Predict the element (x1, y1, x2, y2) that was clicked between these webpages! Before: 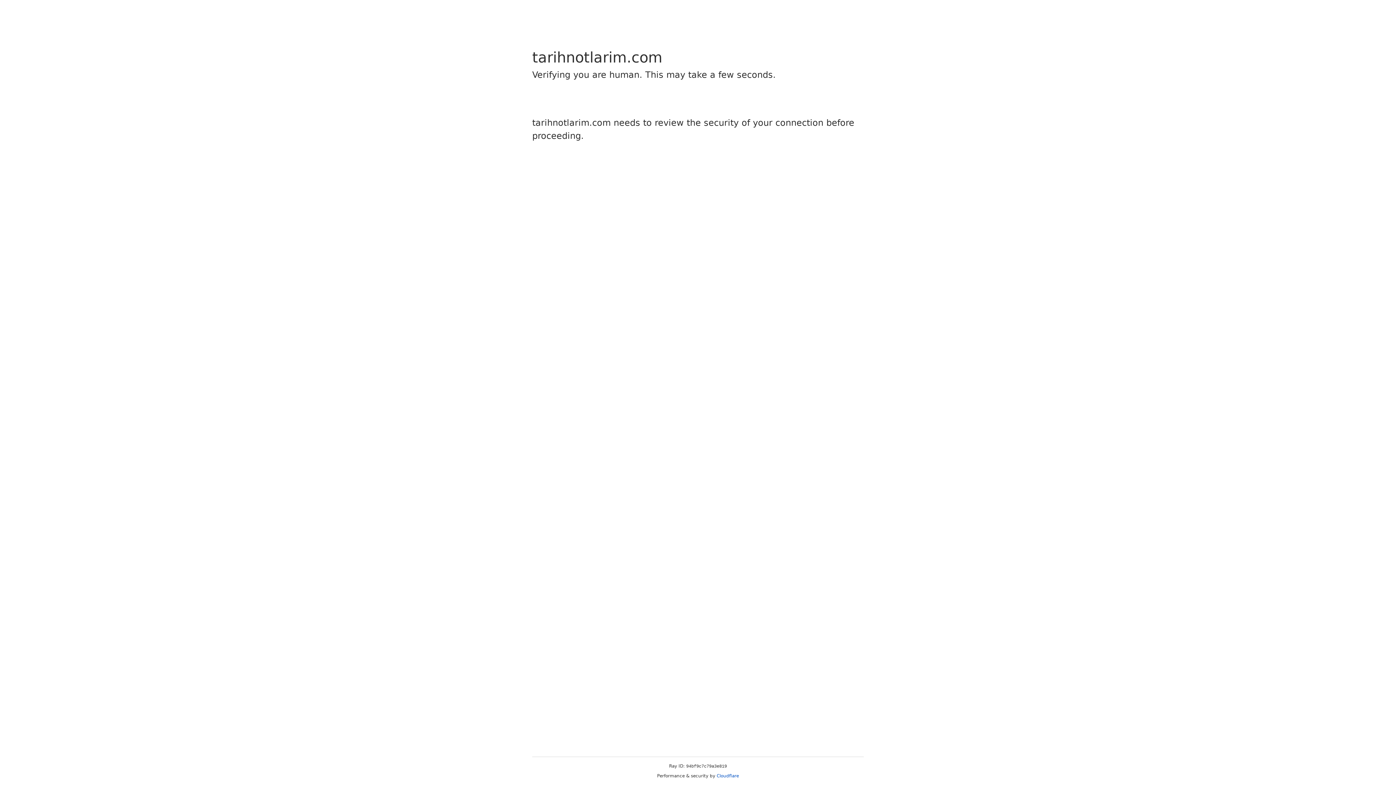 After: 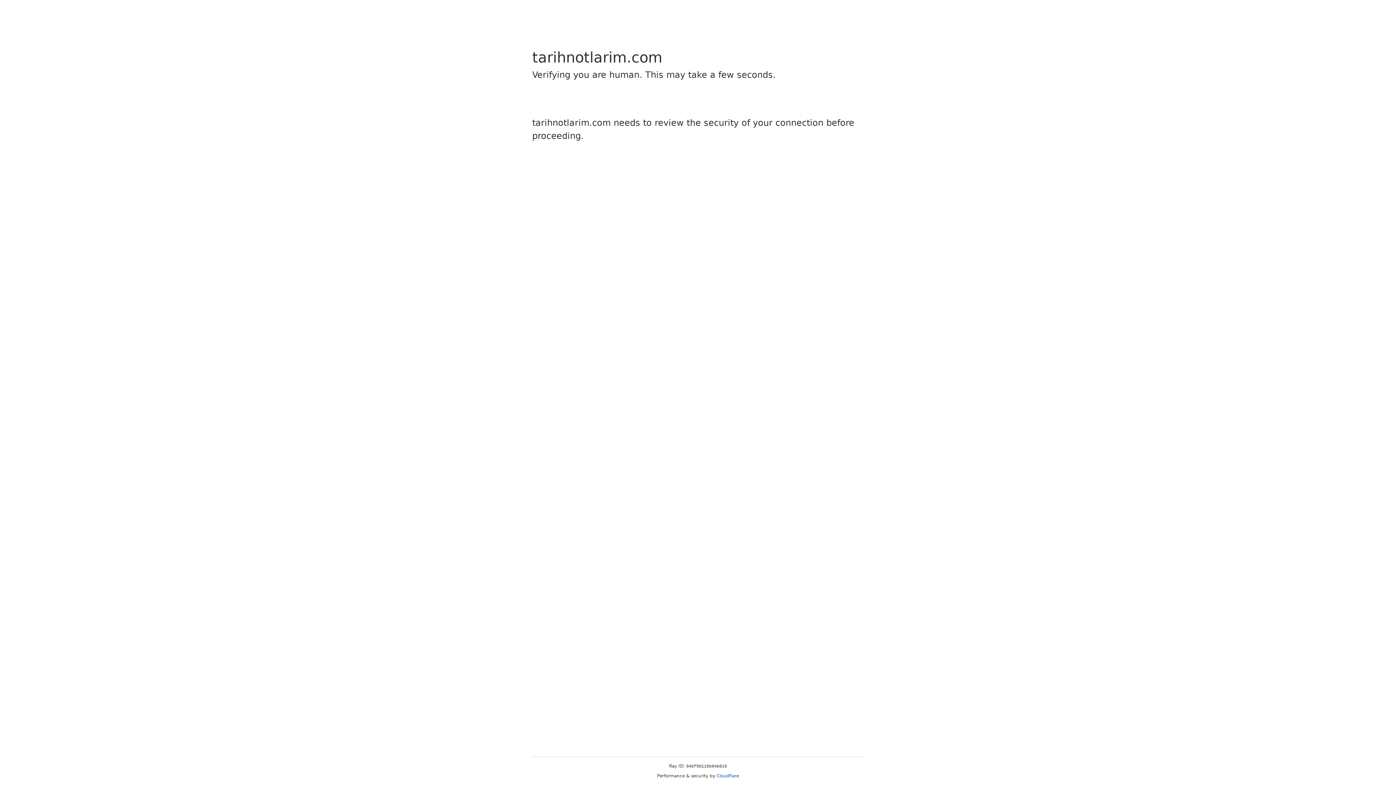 Action: bbox: (716, 773, 739, 778) label: Cloudflare